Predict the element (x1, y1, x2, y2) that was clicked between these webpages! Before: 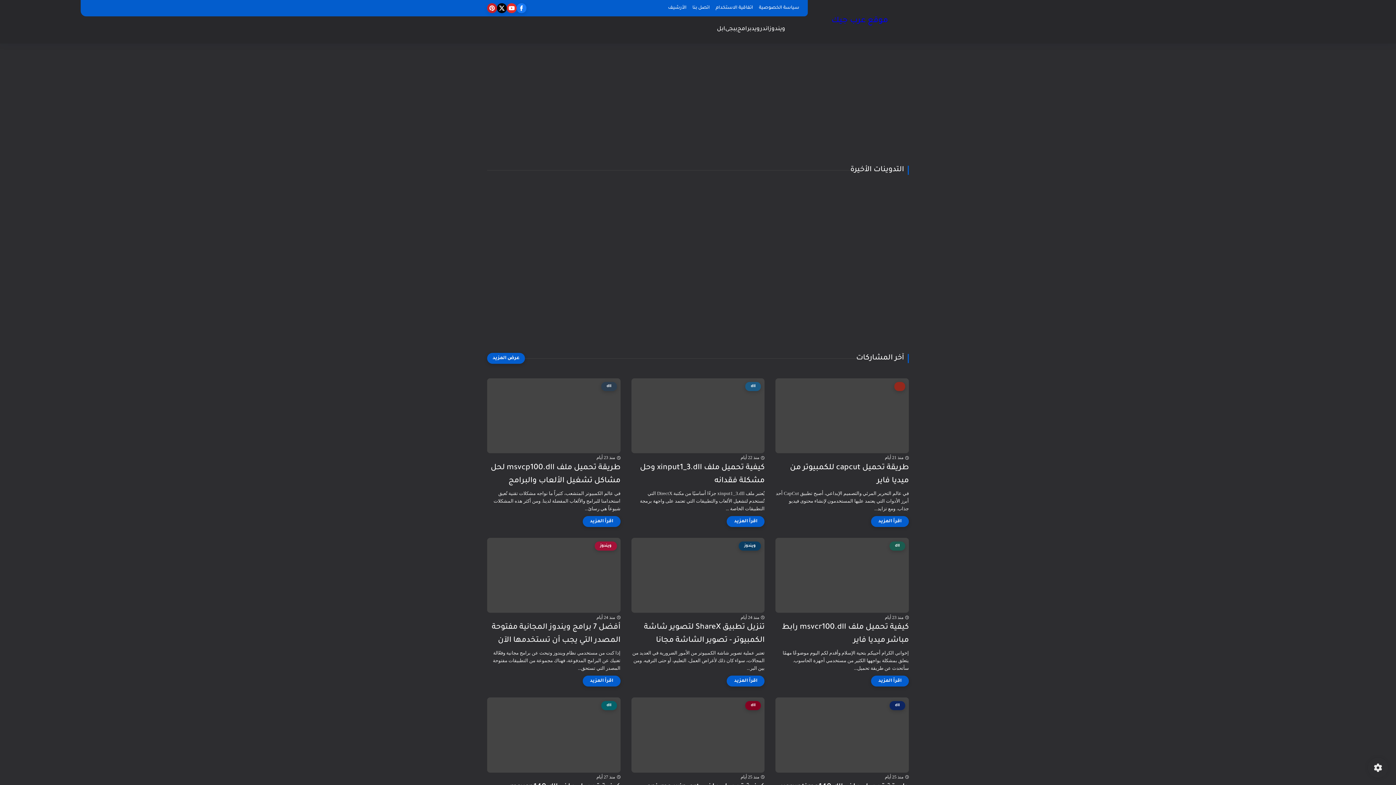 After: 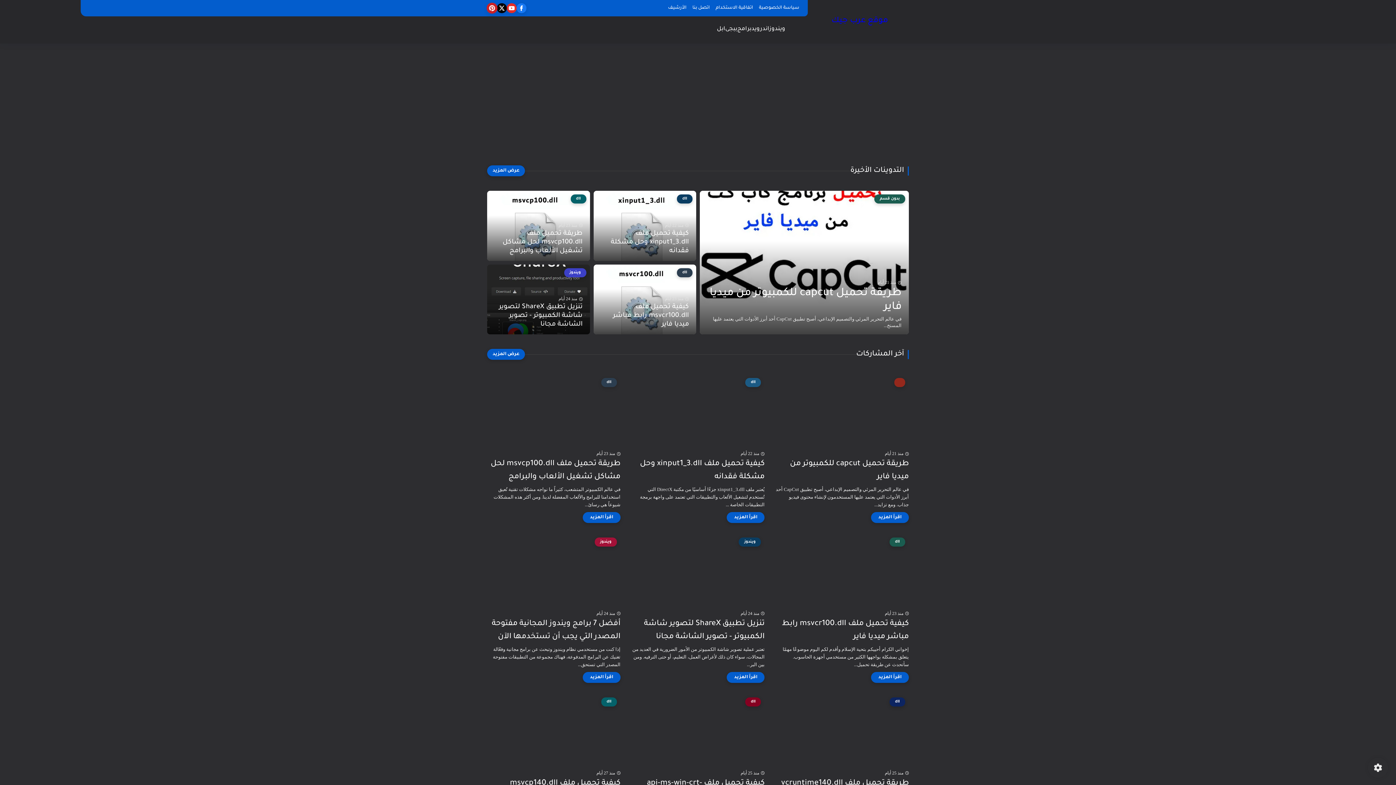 Action: bbox: (487, 3, 497, 13)